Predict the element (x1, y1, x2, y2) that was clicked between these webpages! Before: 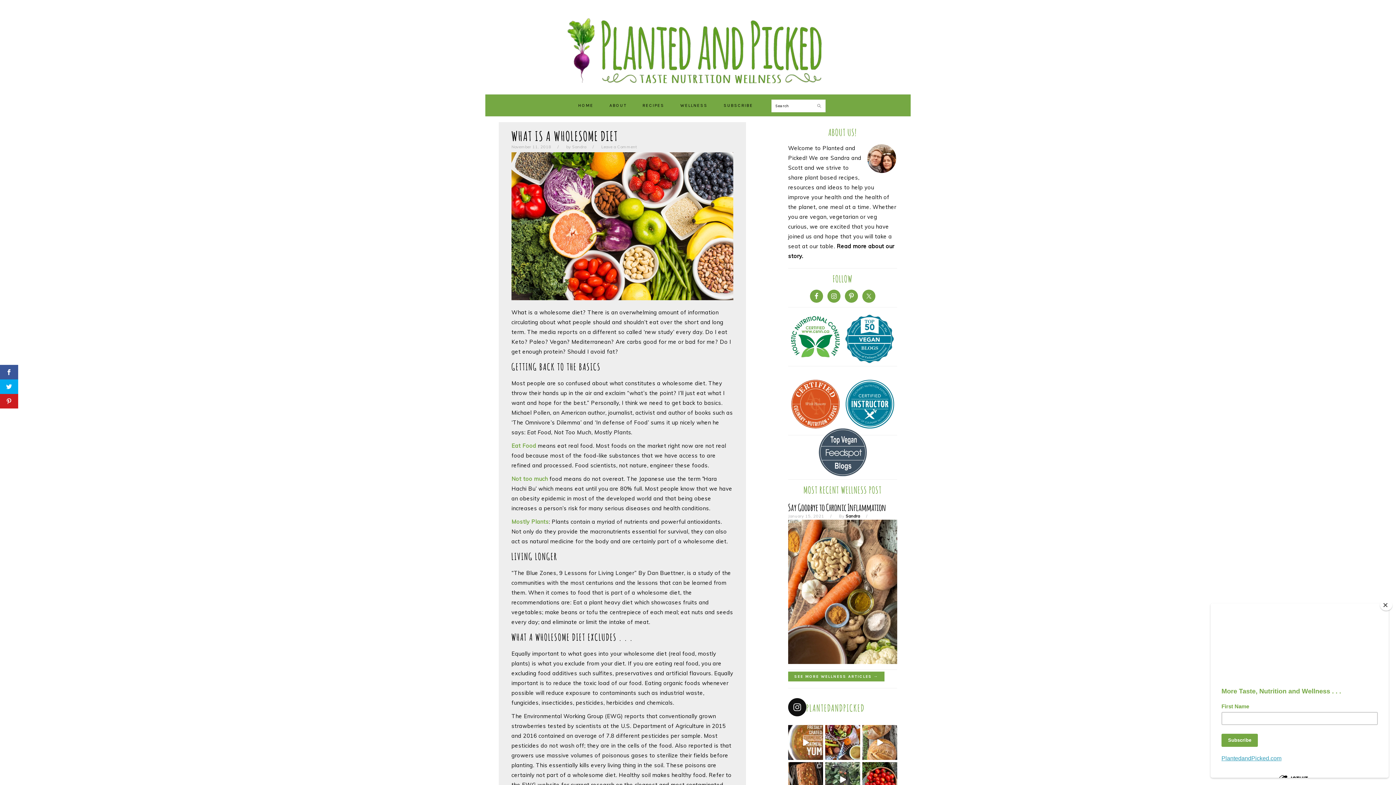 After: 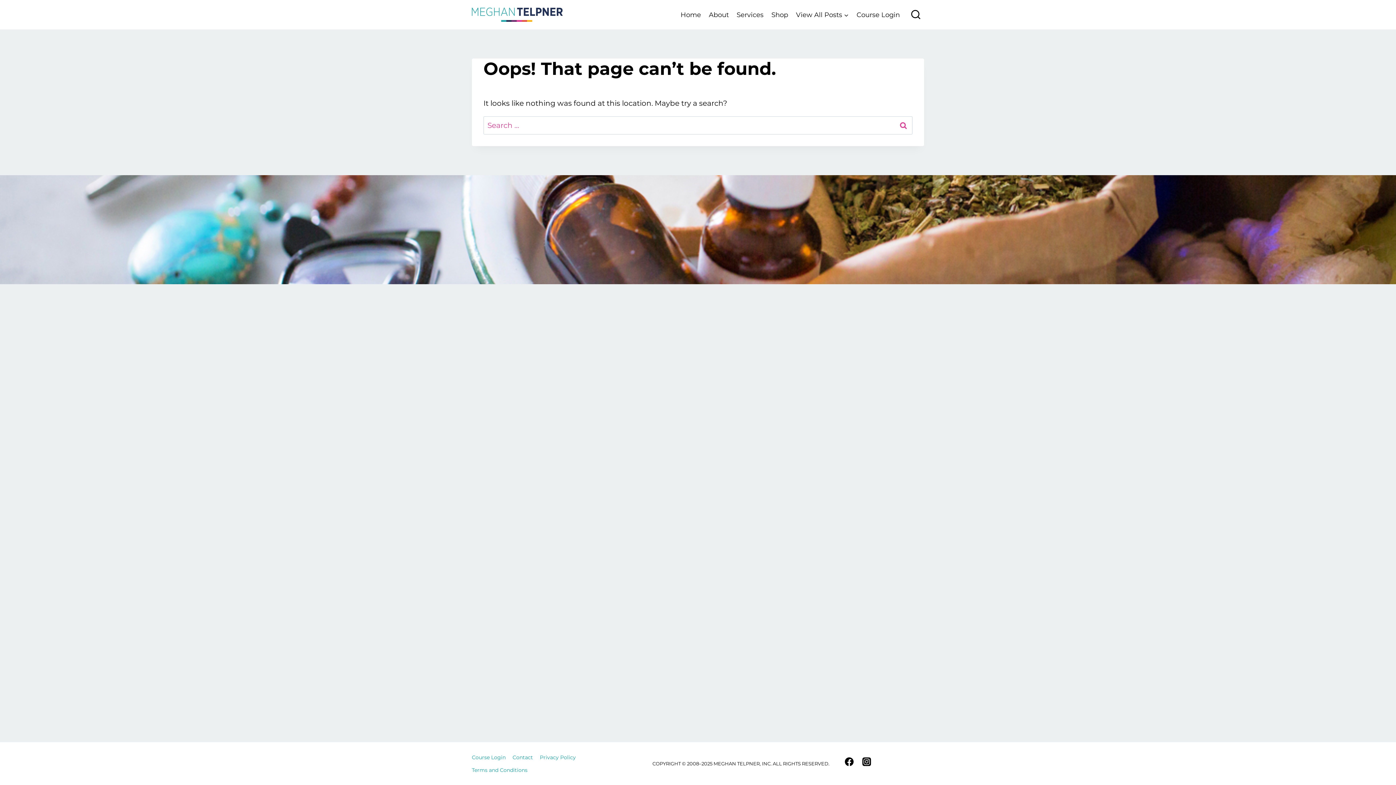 Action: bbox: (788, 423, 897, 430)